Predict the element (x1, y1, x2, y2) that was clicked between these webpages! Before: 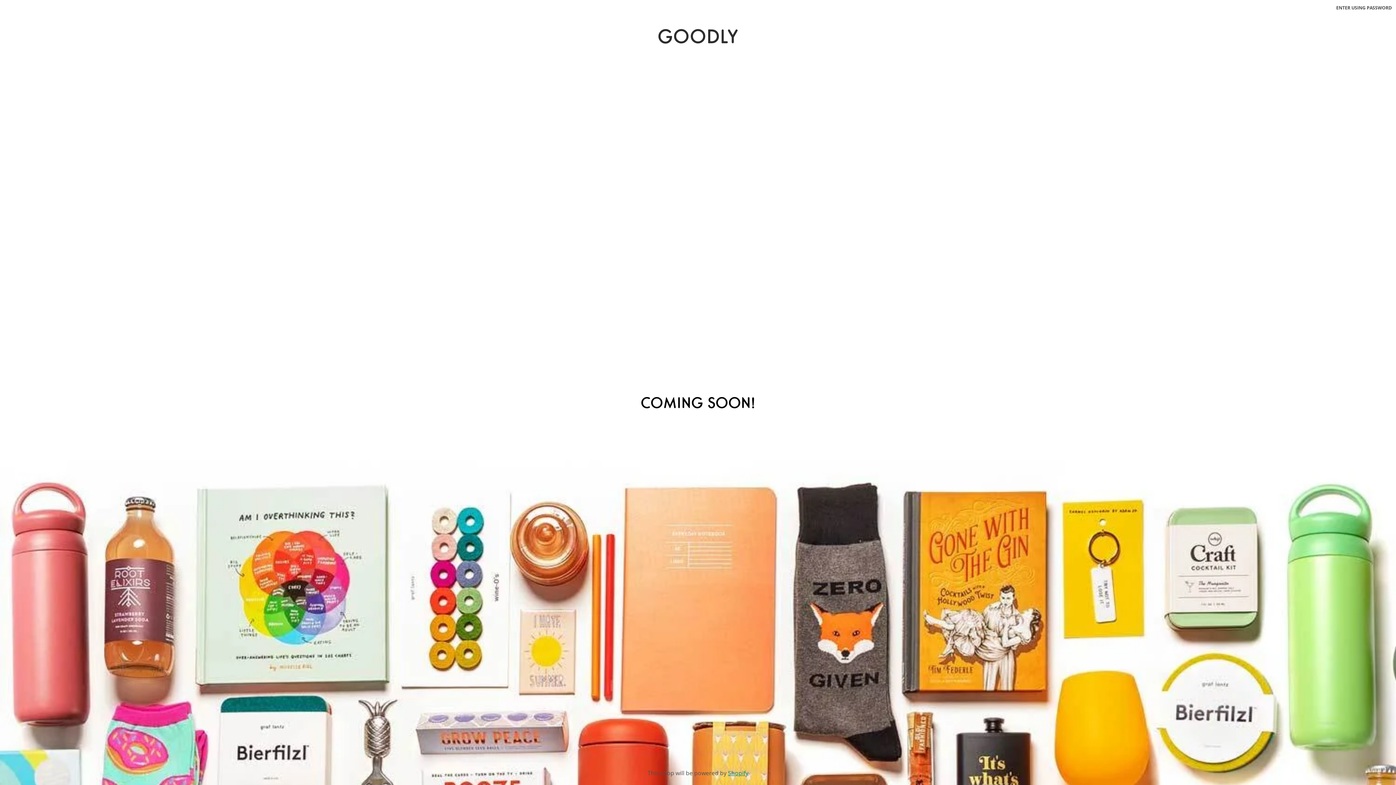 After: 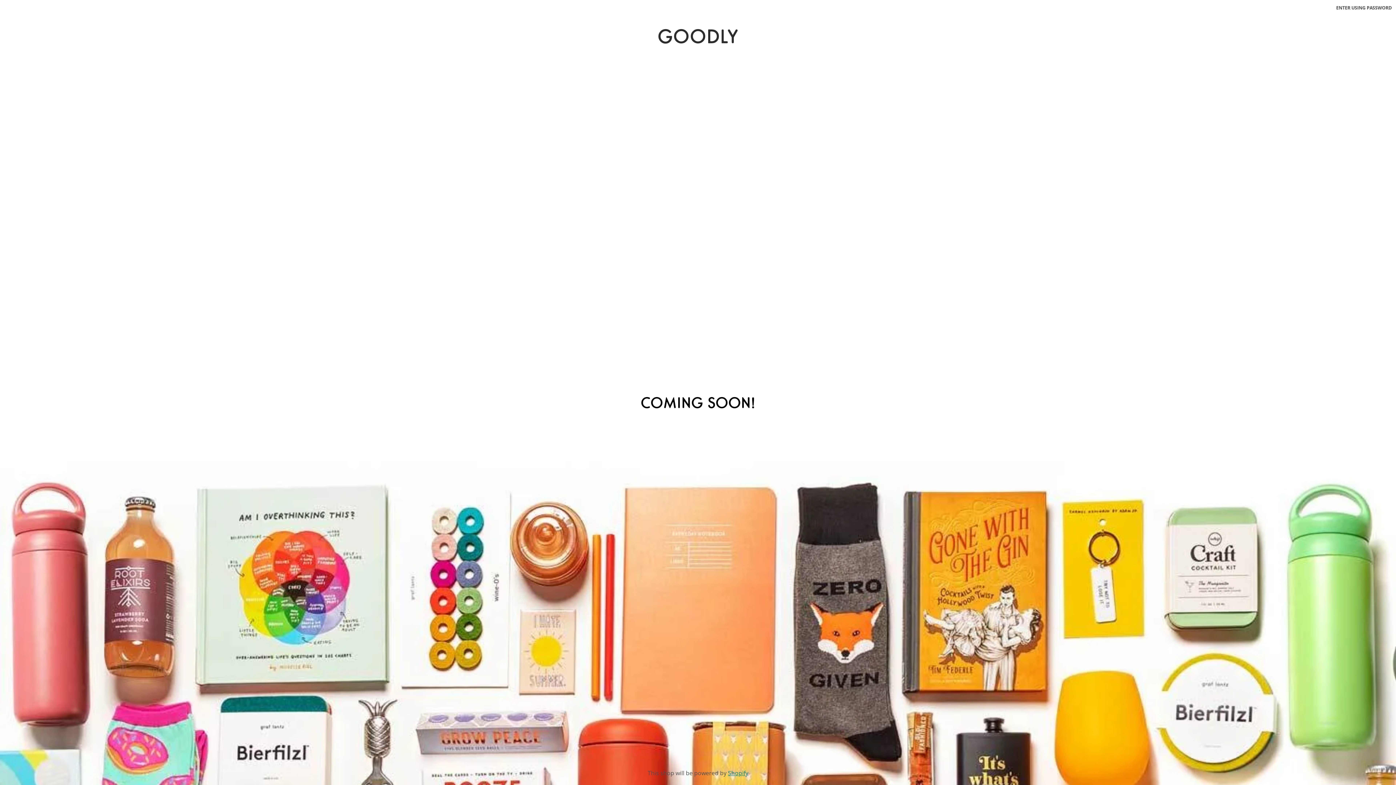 Action: label: GOODLY bbox: (657, 29, 738, 47)